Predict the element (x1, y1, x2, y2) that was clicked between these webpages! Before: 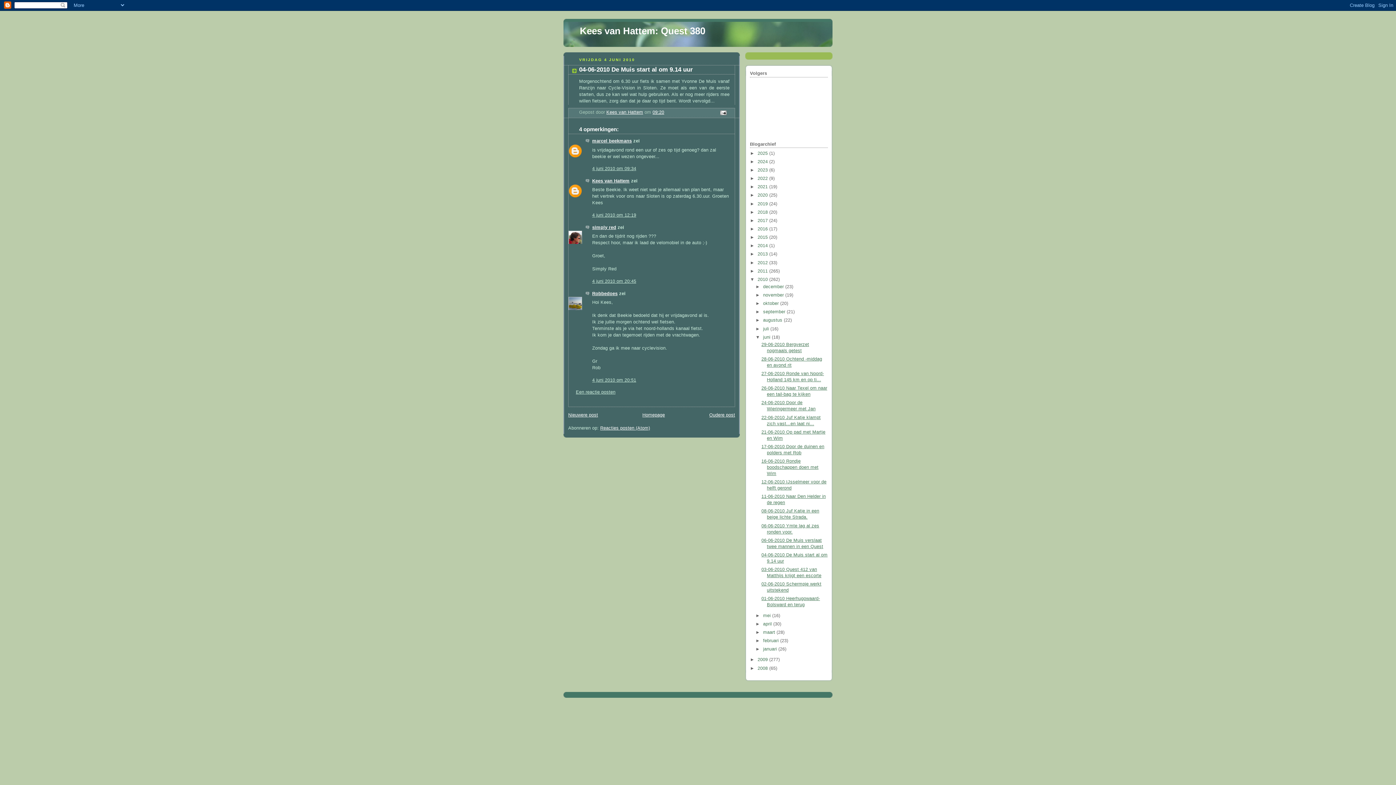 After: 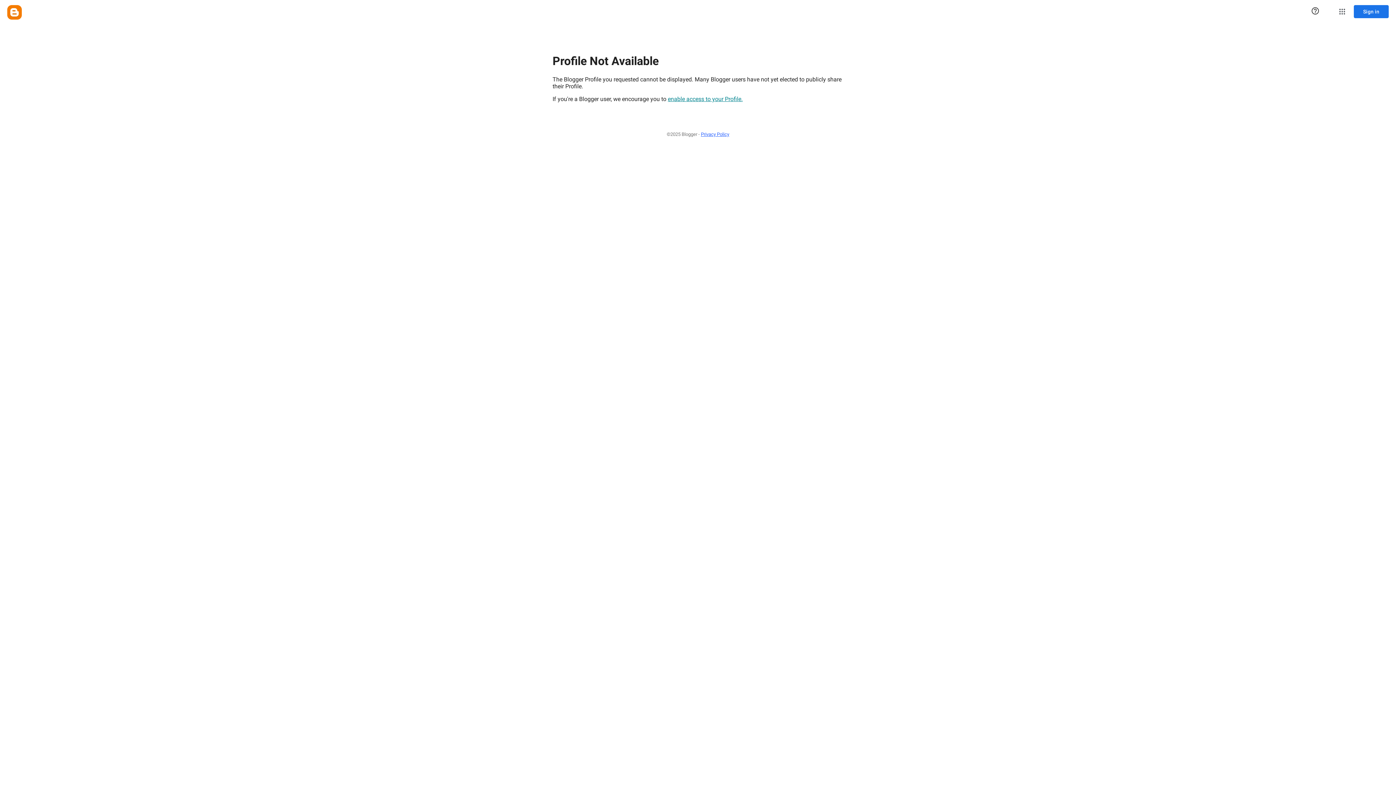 Action: bbox: (592, 138, 632, 143) label: marcel beekmans